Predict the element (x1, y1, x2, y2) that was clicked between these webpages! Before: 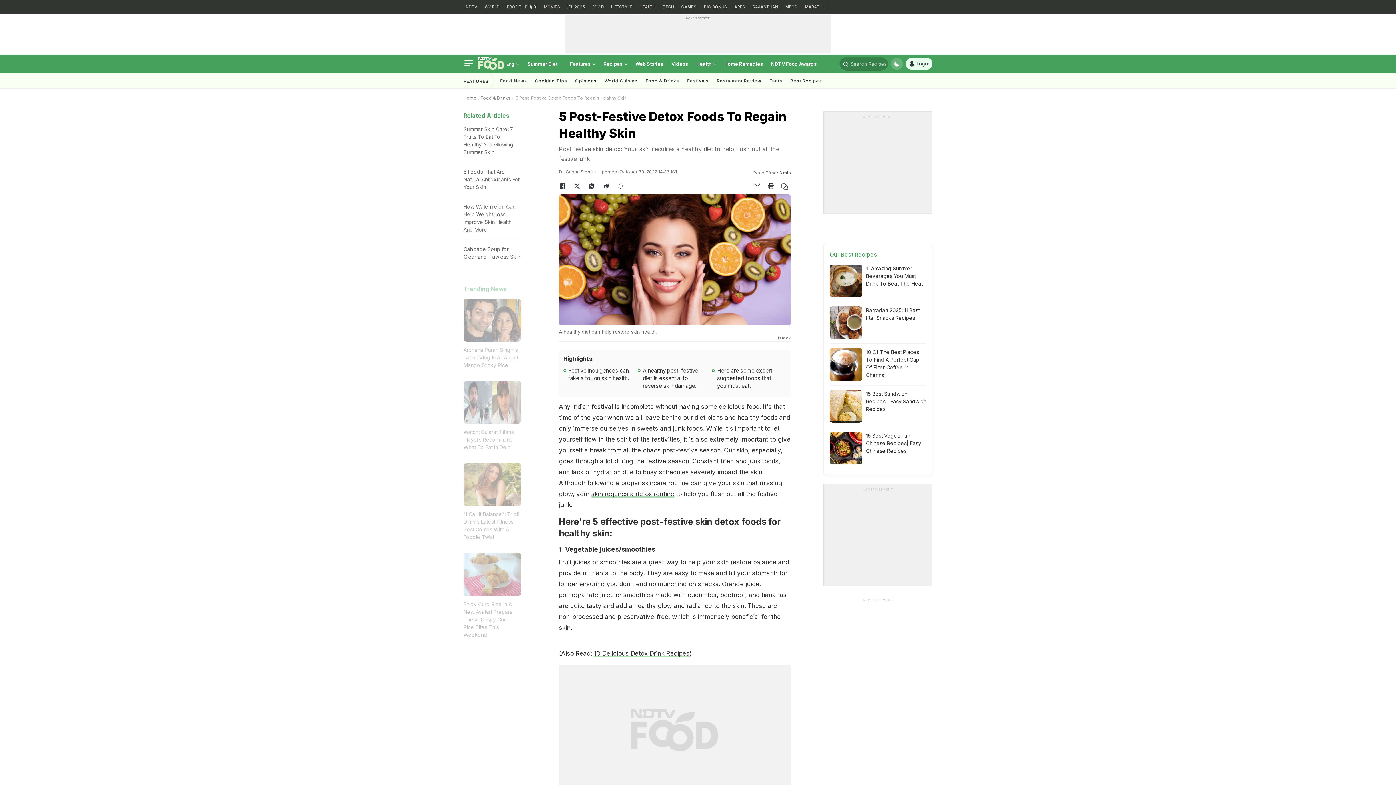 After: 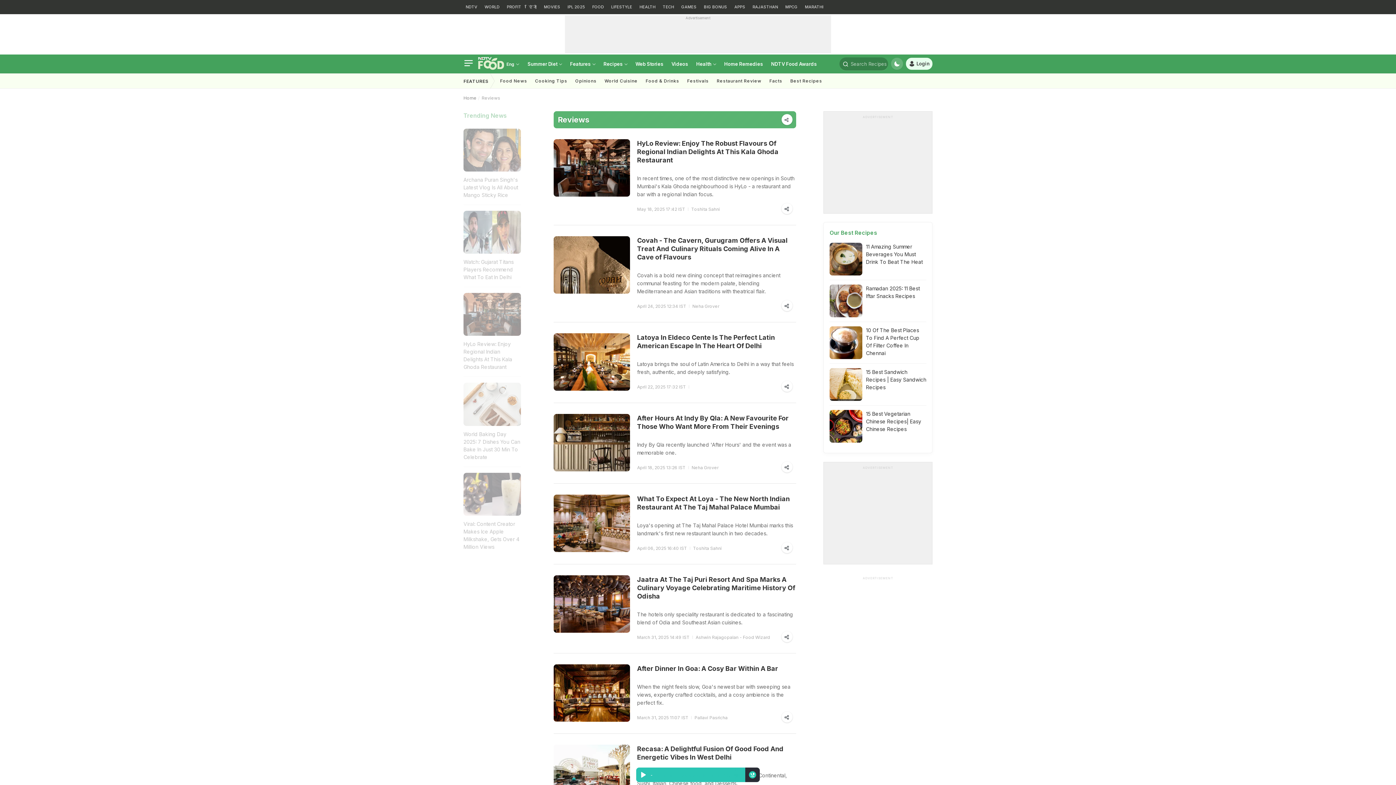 Action: bbox: (712, 73, 765, 88) label: Restaurant Review